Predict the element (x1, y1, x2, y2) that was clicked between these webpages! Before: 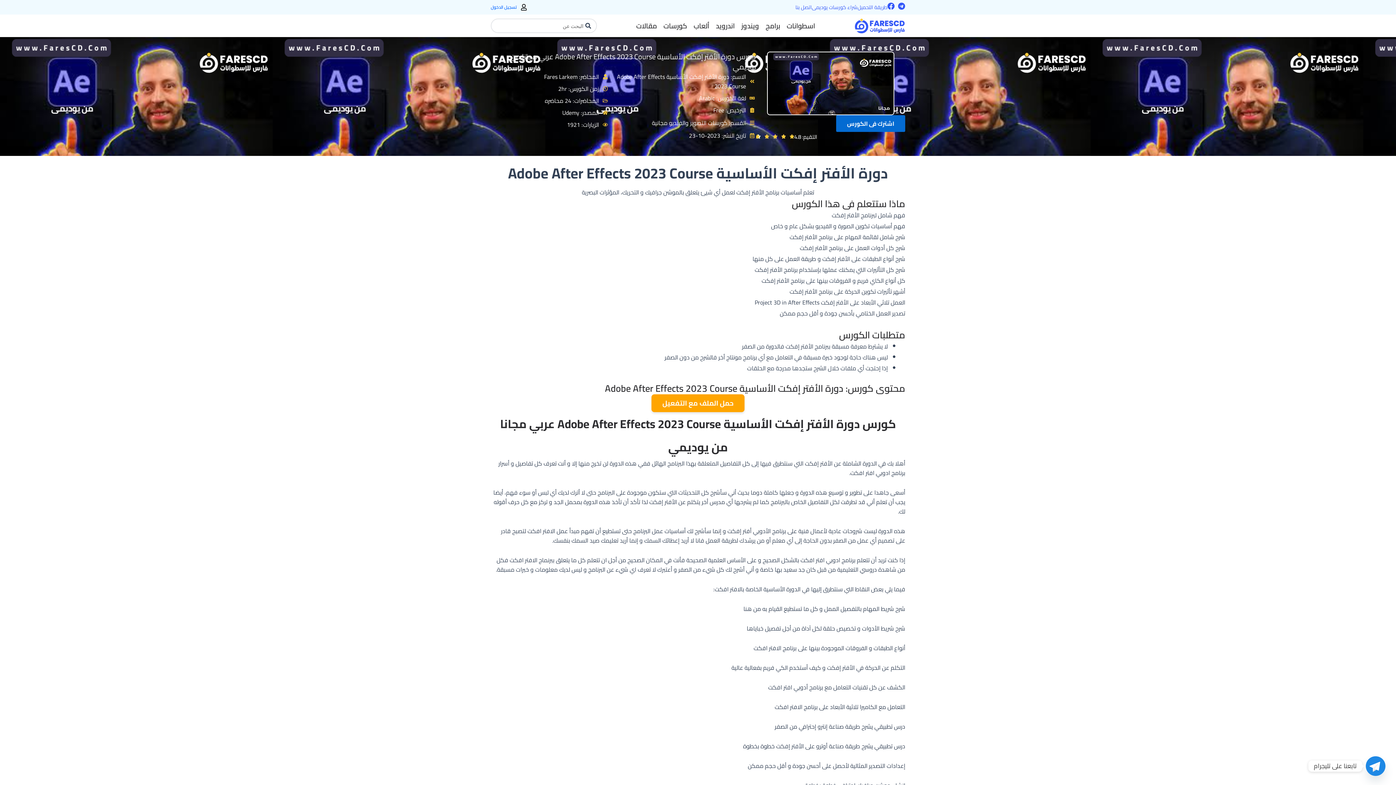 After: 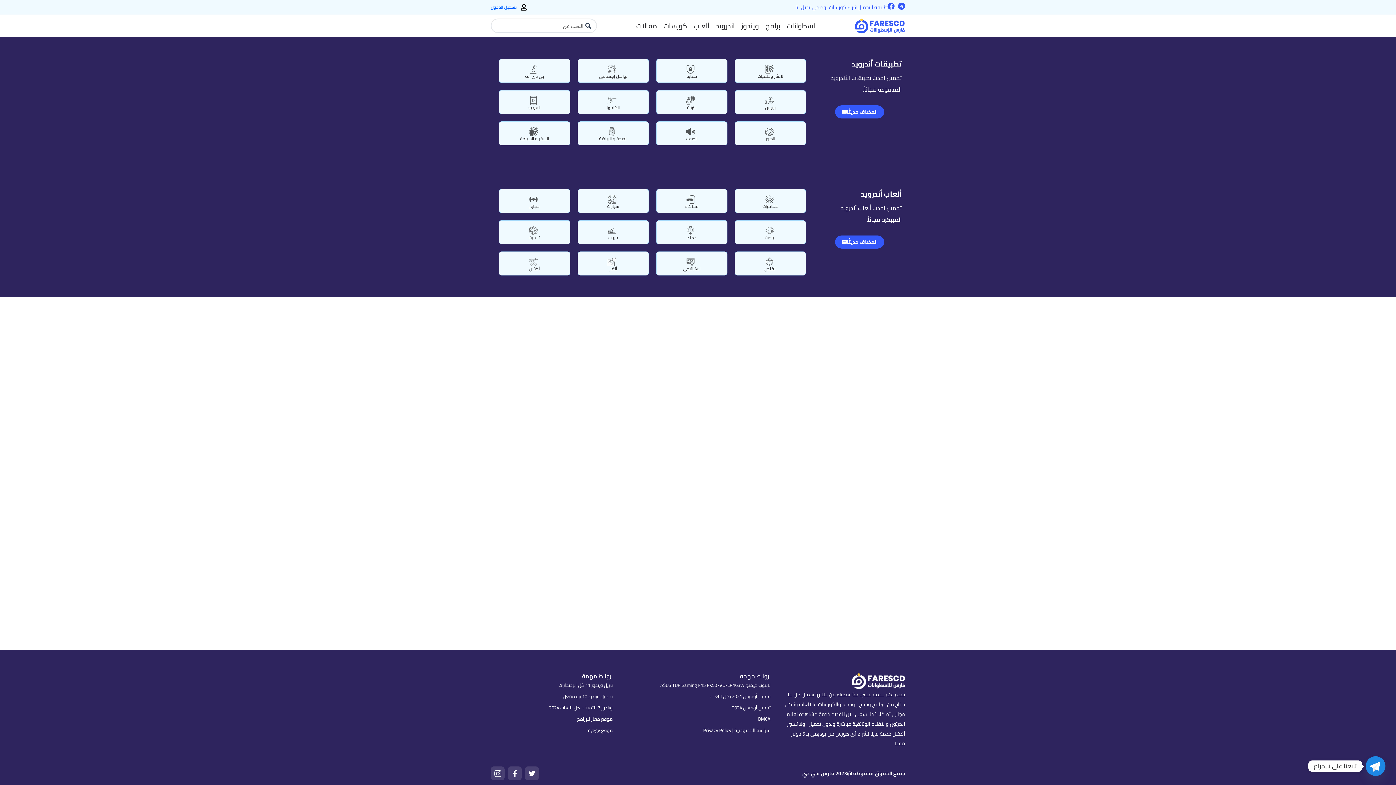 Action: bbox: (716, 20, 734, 31) label: اندرويد